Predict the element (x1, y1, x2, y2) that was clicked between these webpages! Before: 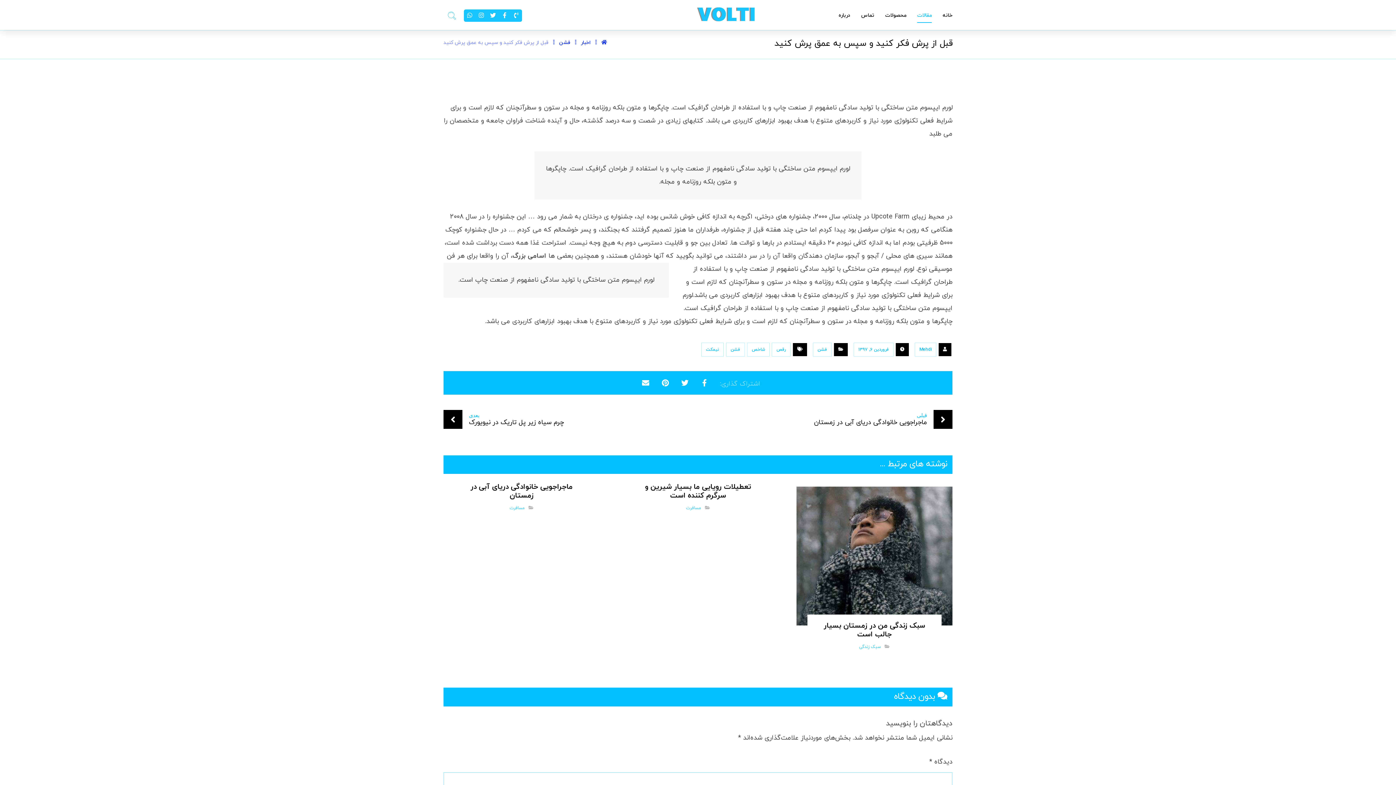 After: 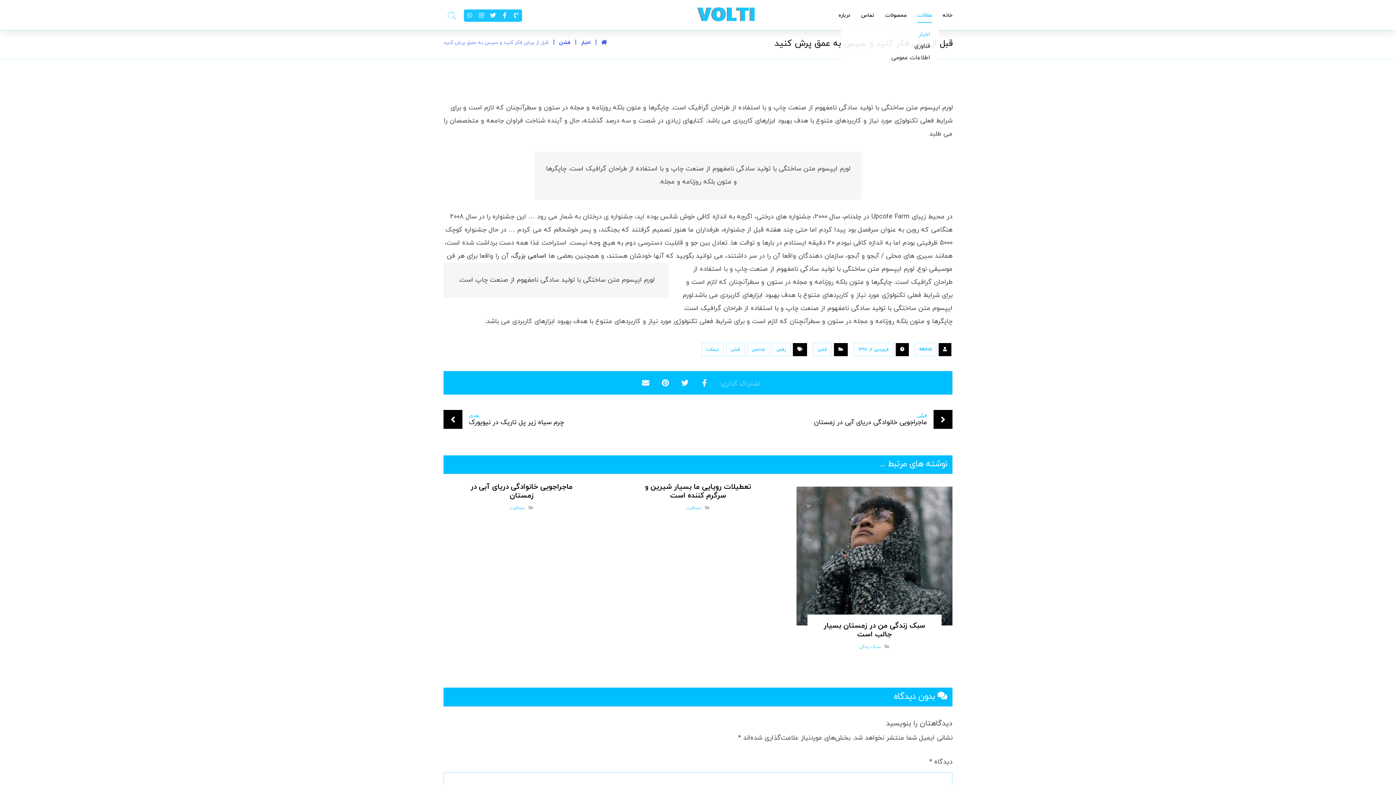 Action: label: مقالات bbox: (917, 8, 932, 22)